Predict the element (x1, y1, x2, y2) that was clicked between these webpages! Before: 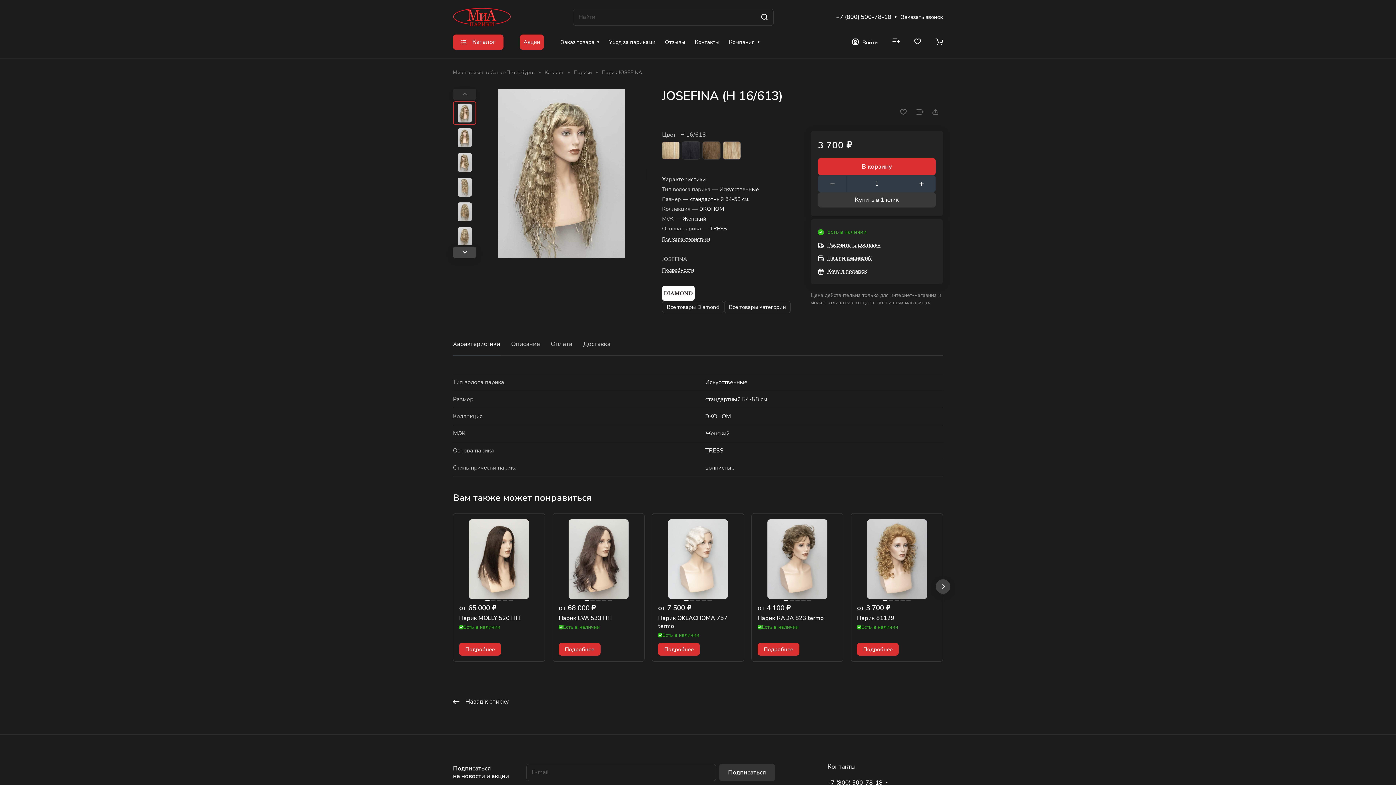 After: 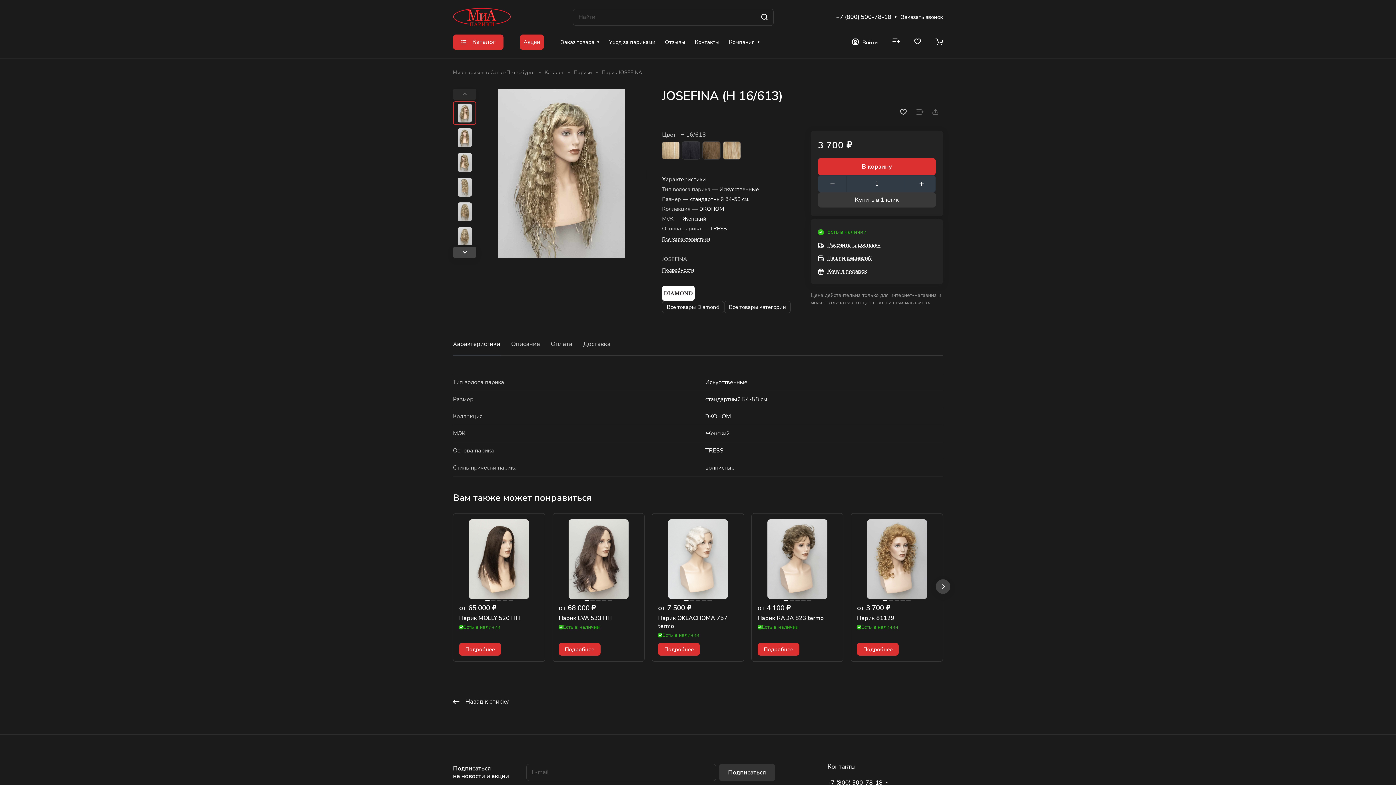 Action: bbox: (896, 104, 911, 119)